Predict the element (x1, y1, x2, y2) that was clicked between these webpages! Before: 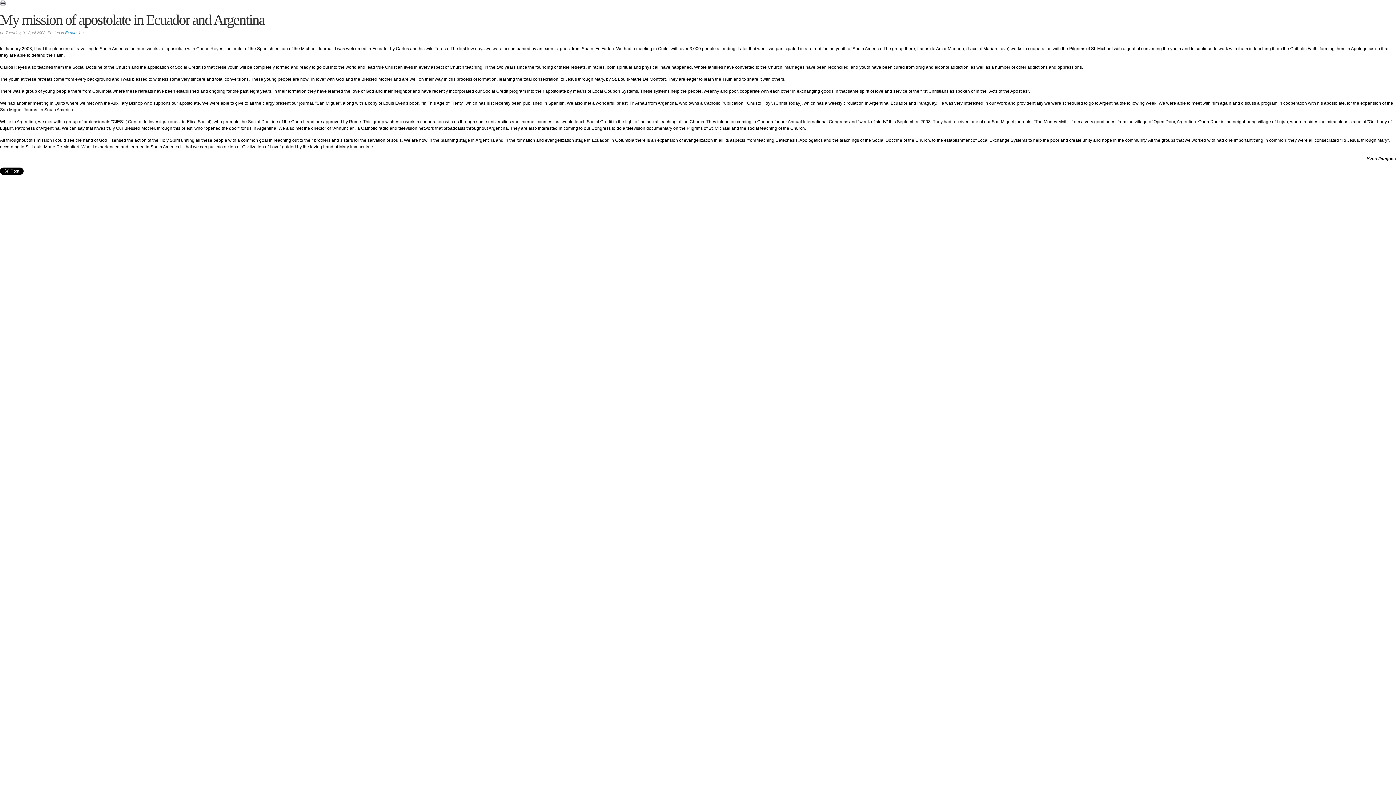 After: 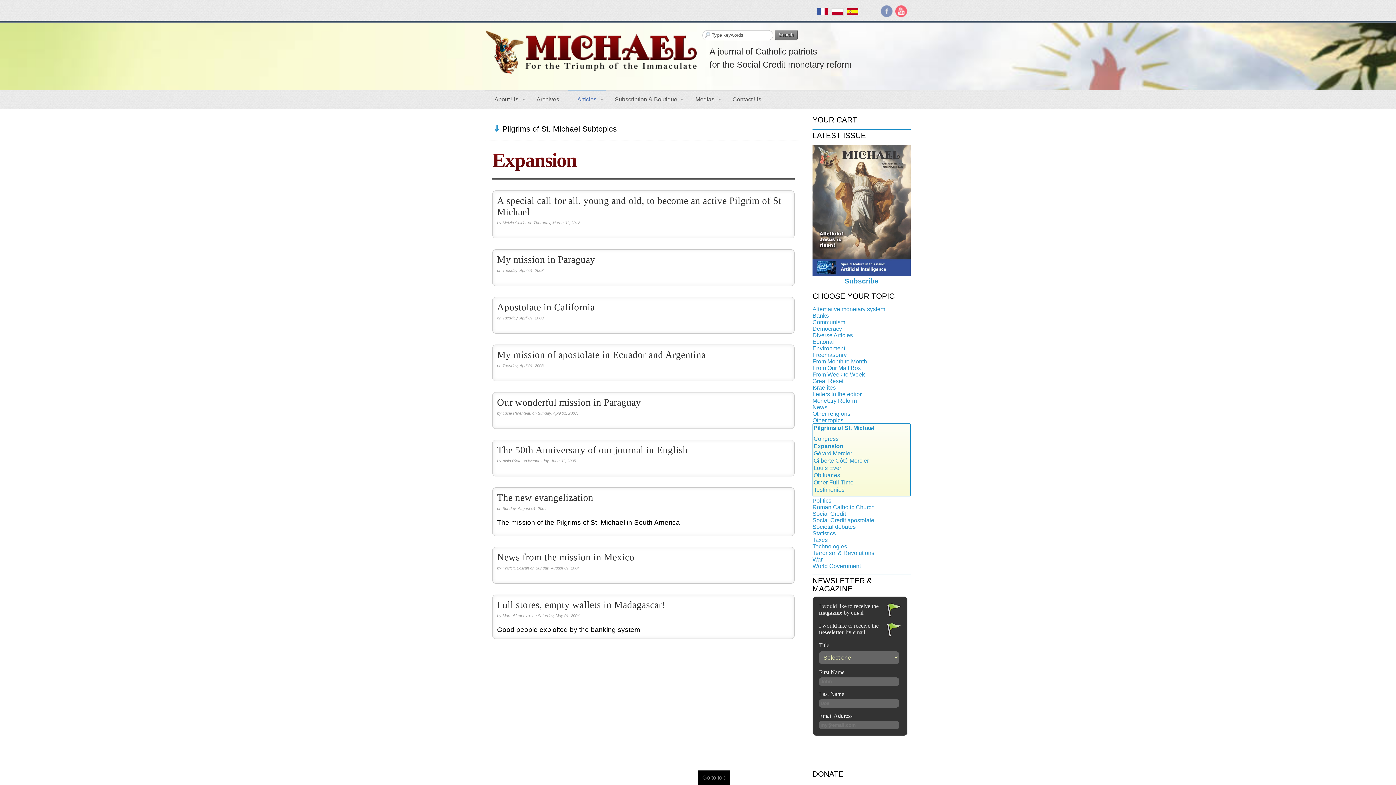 Action: label: Expansion bbox: (65, 30, 83, 34)